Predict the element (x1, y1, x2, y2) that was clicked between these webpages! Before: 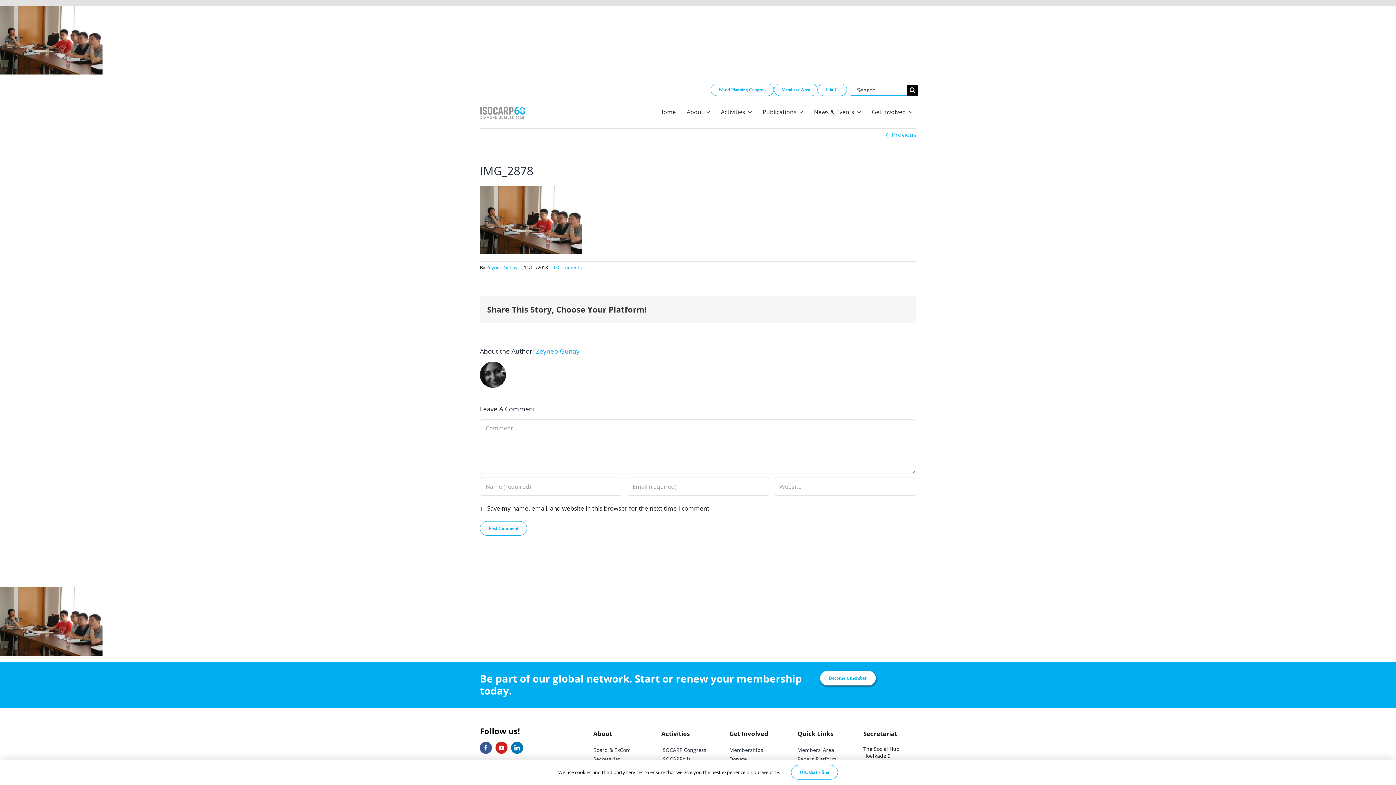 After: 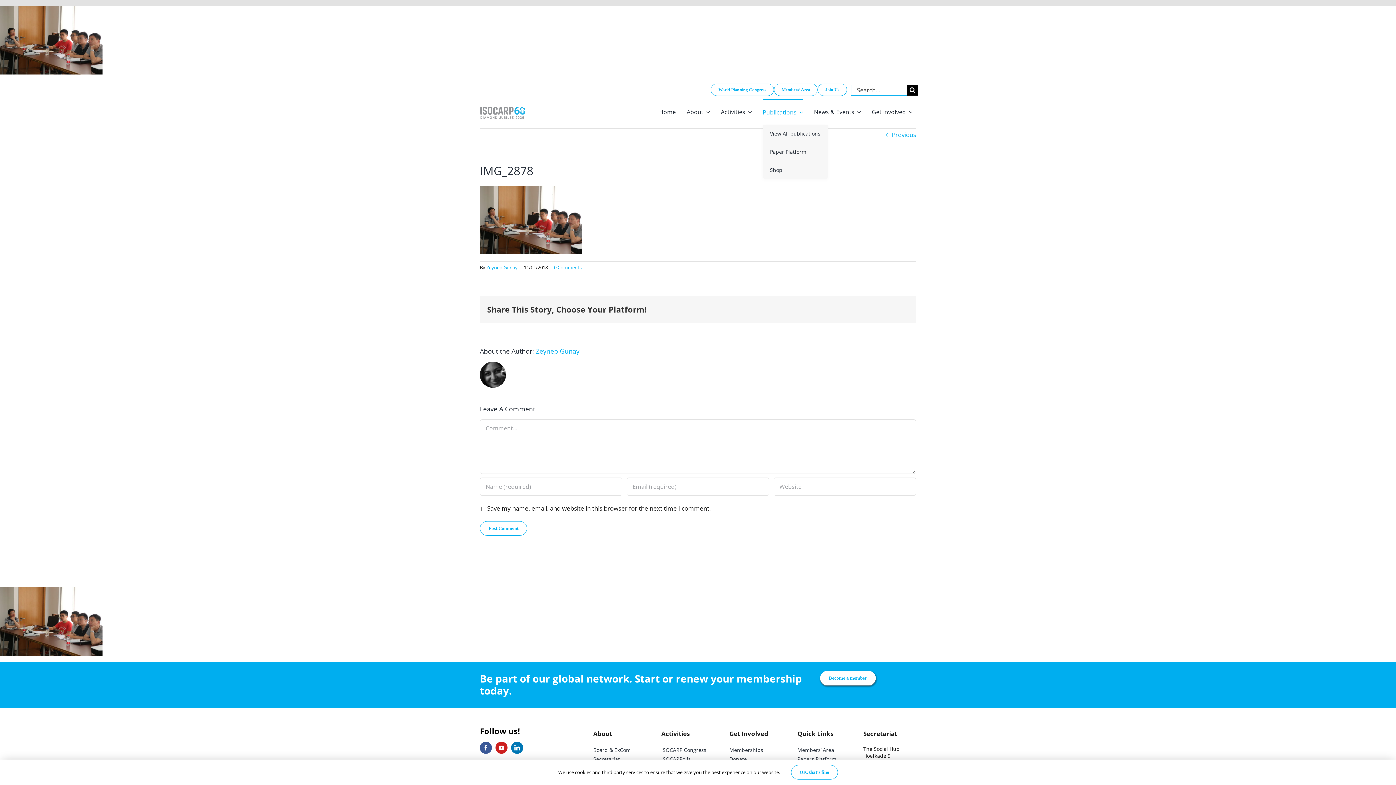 Action: label: Publications bbox: (762, 99, 803, 124)